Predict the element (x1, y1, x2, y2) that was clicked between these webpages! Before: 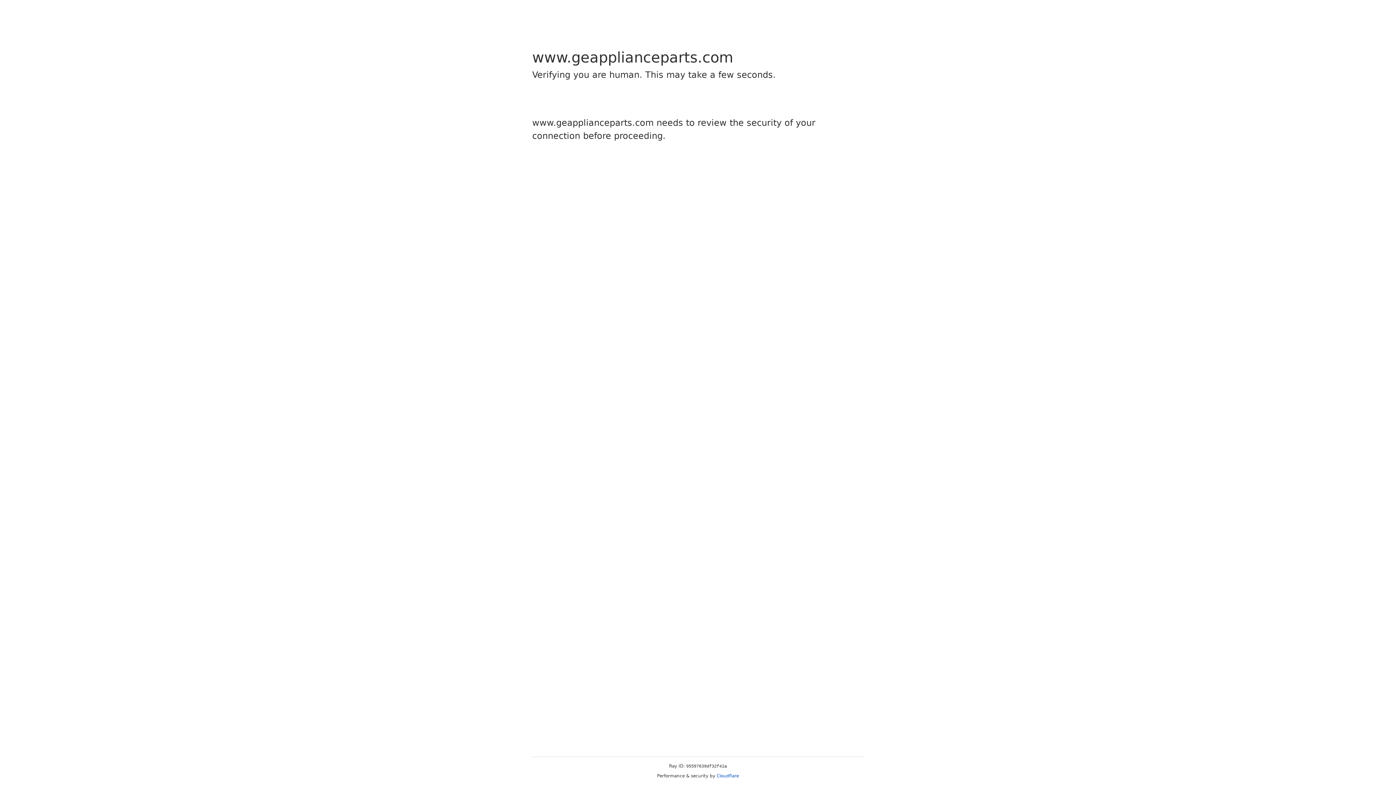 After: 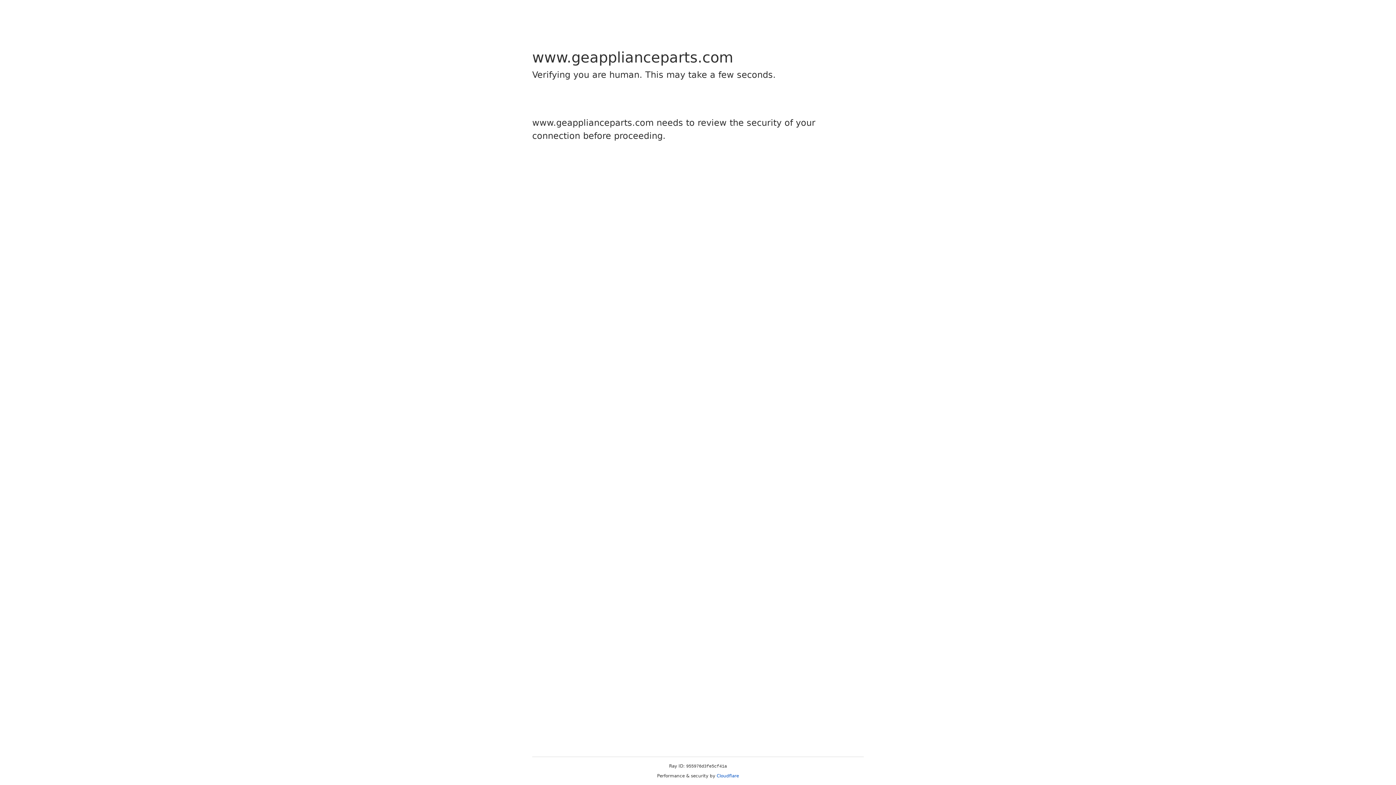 Action: label: Cloudflare bbox: (716, 773, 739, 778)